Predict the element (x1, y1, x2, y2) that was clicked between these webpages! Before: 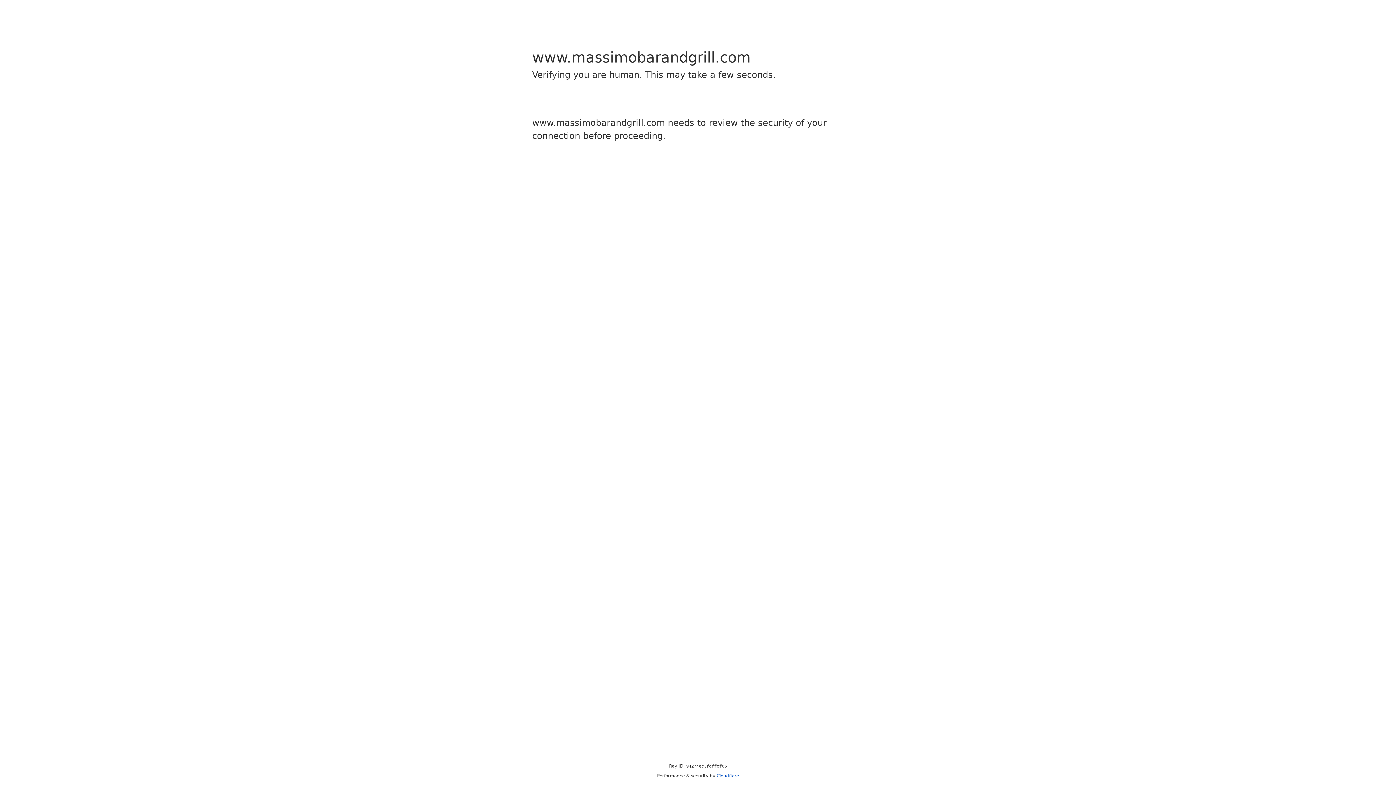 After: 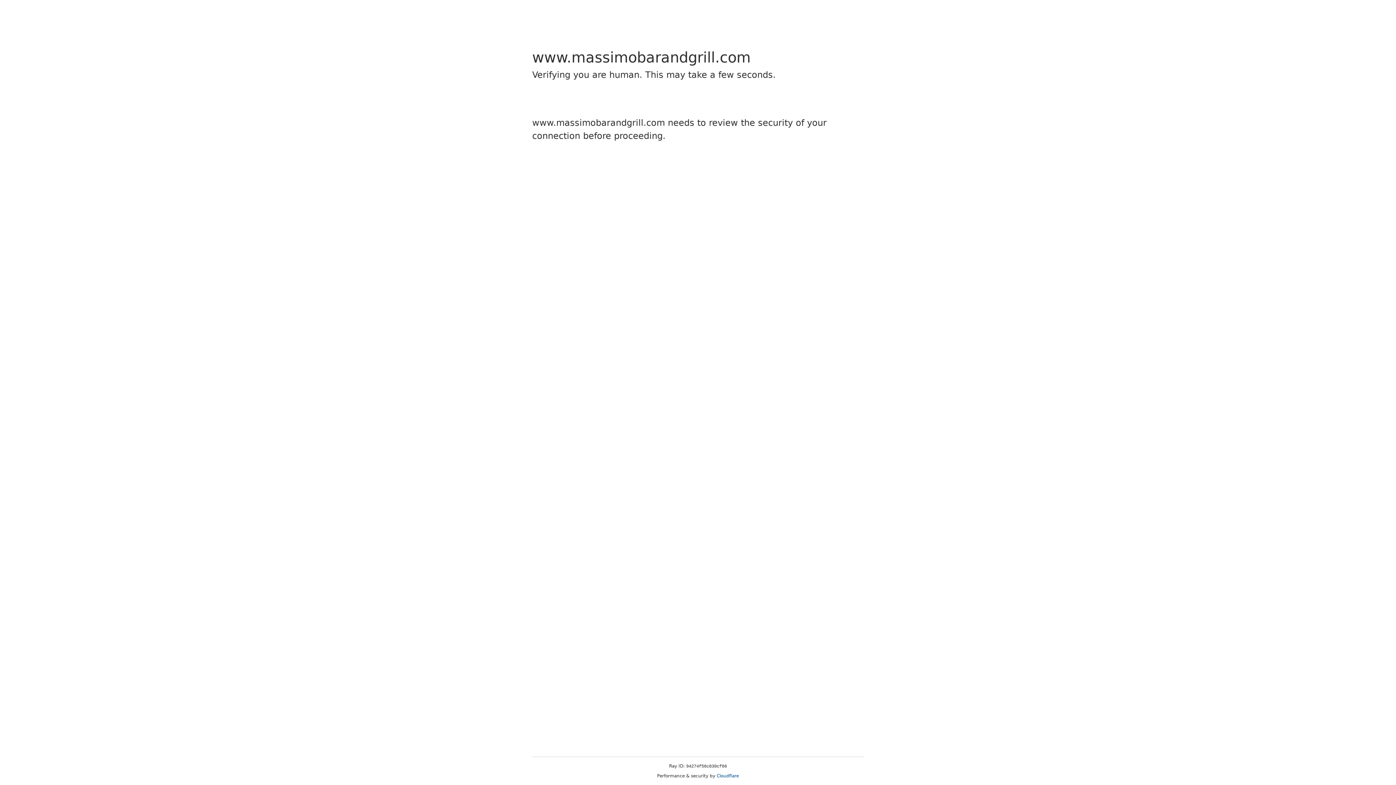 Action: bbox: (716, 773, 739, 778) label: Cloudflare